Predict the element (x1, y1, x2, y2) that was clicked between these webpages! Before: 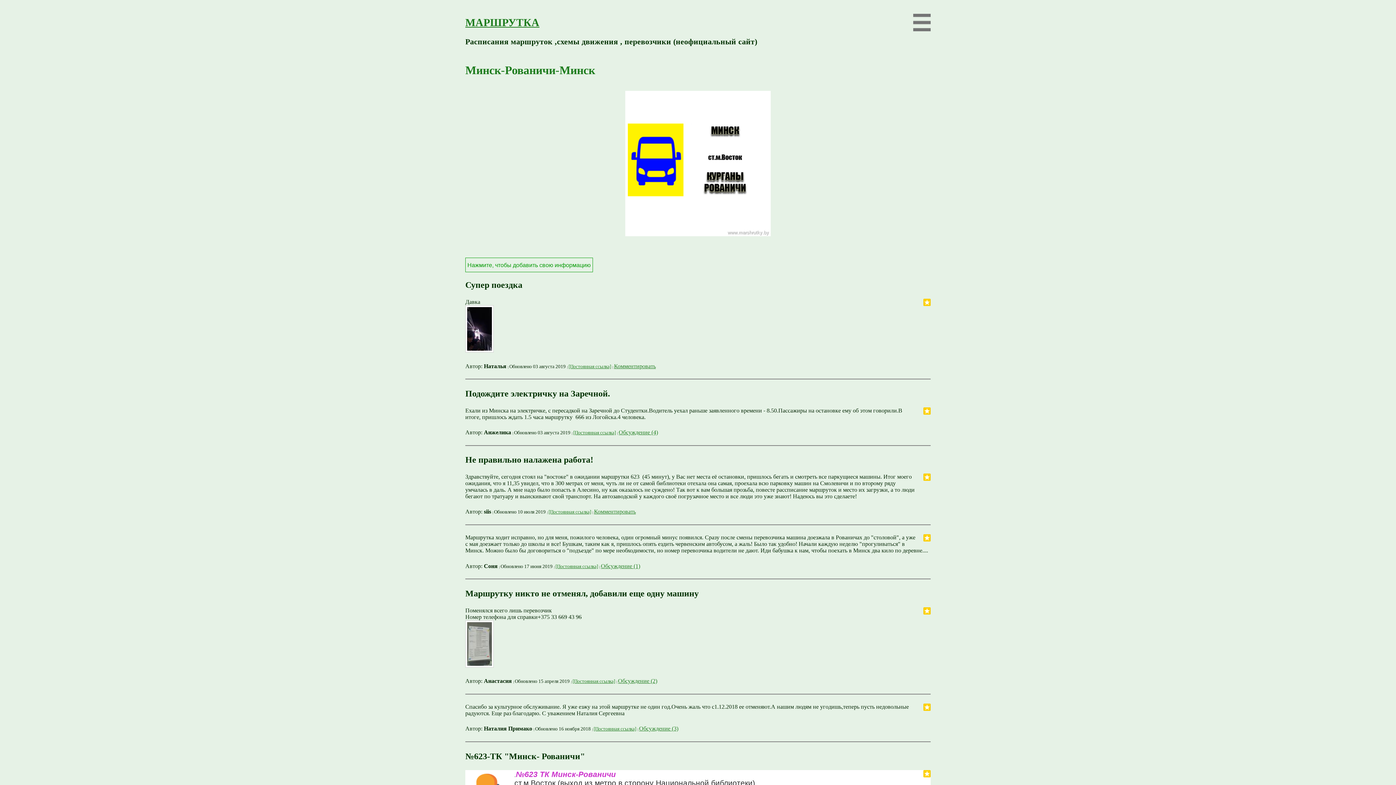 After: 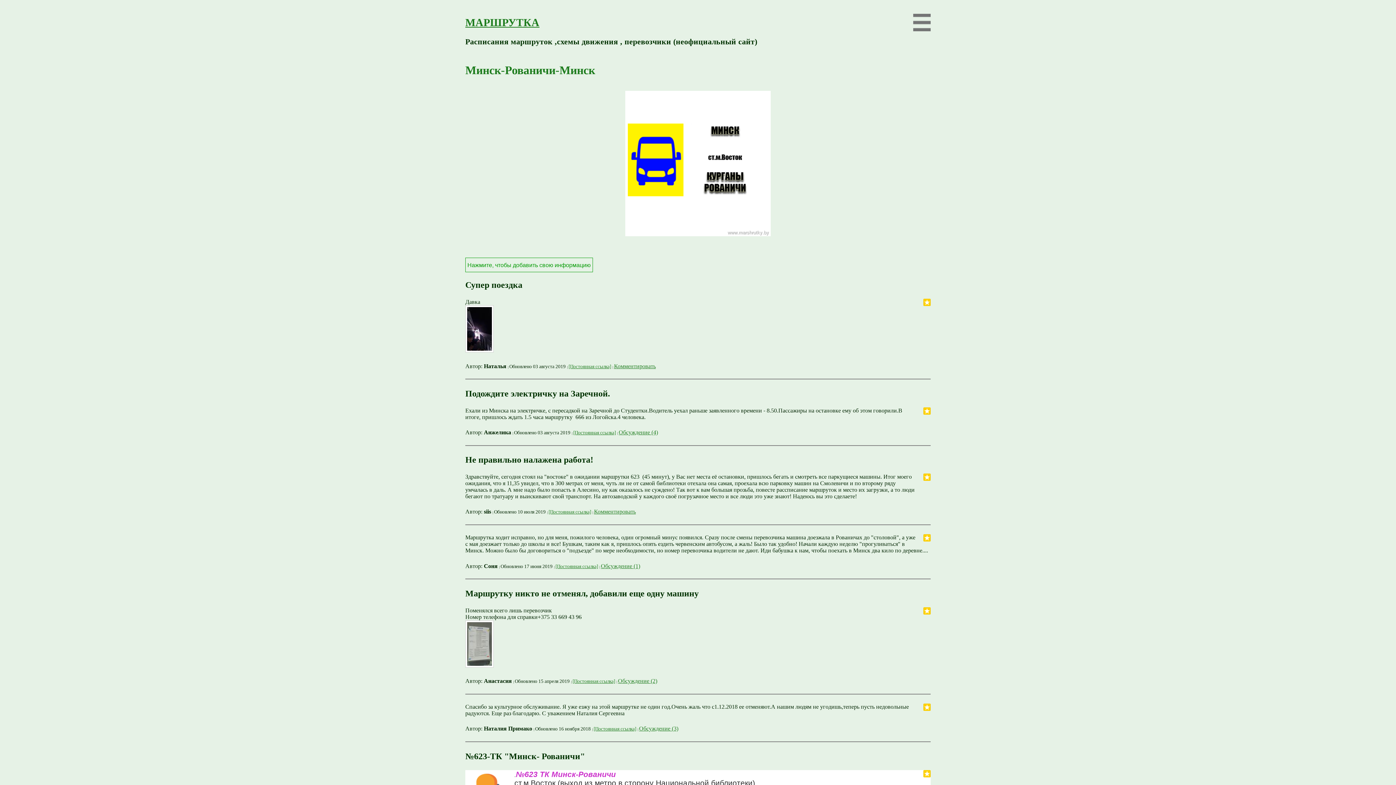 Action: bbox: (923, 476, 930, 482)